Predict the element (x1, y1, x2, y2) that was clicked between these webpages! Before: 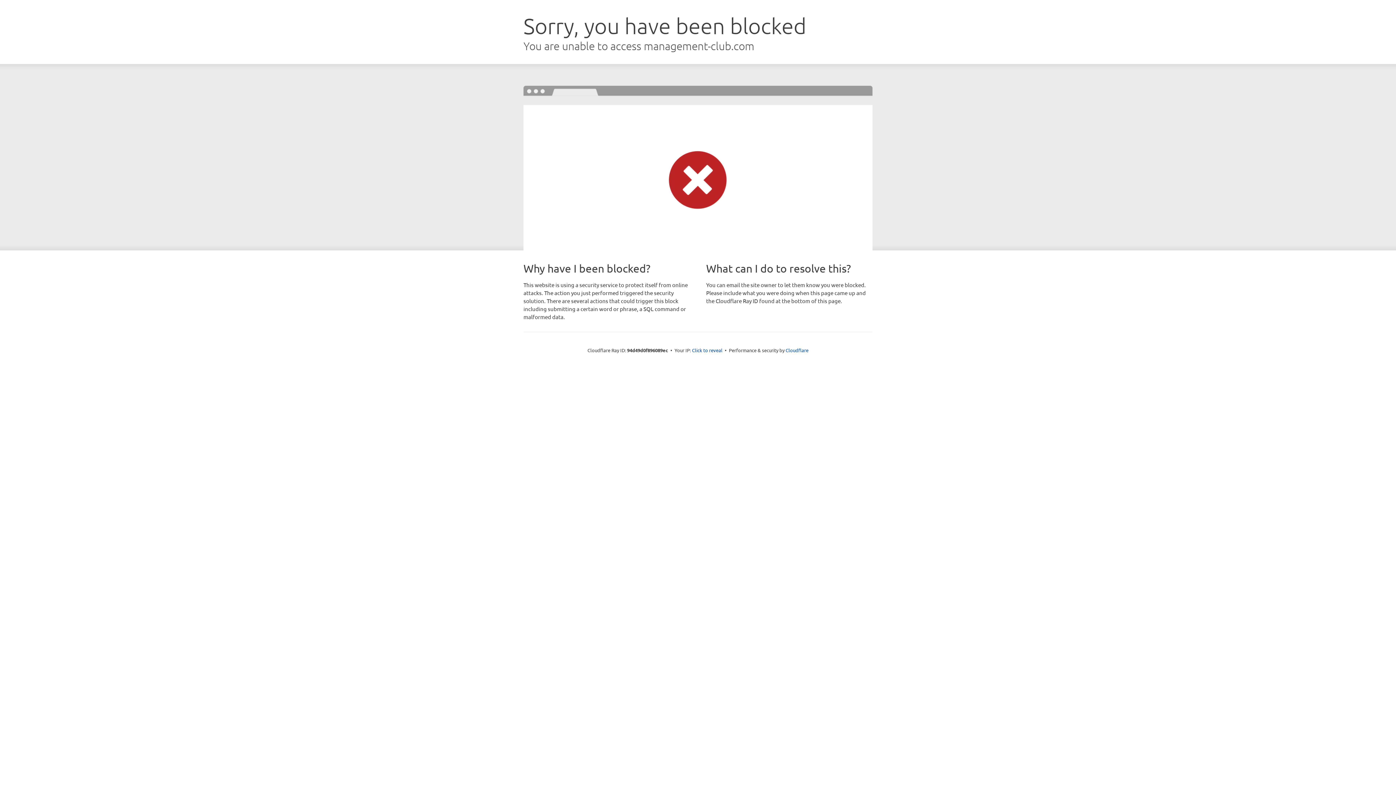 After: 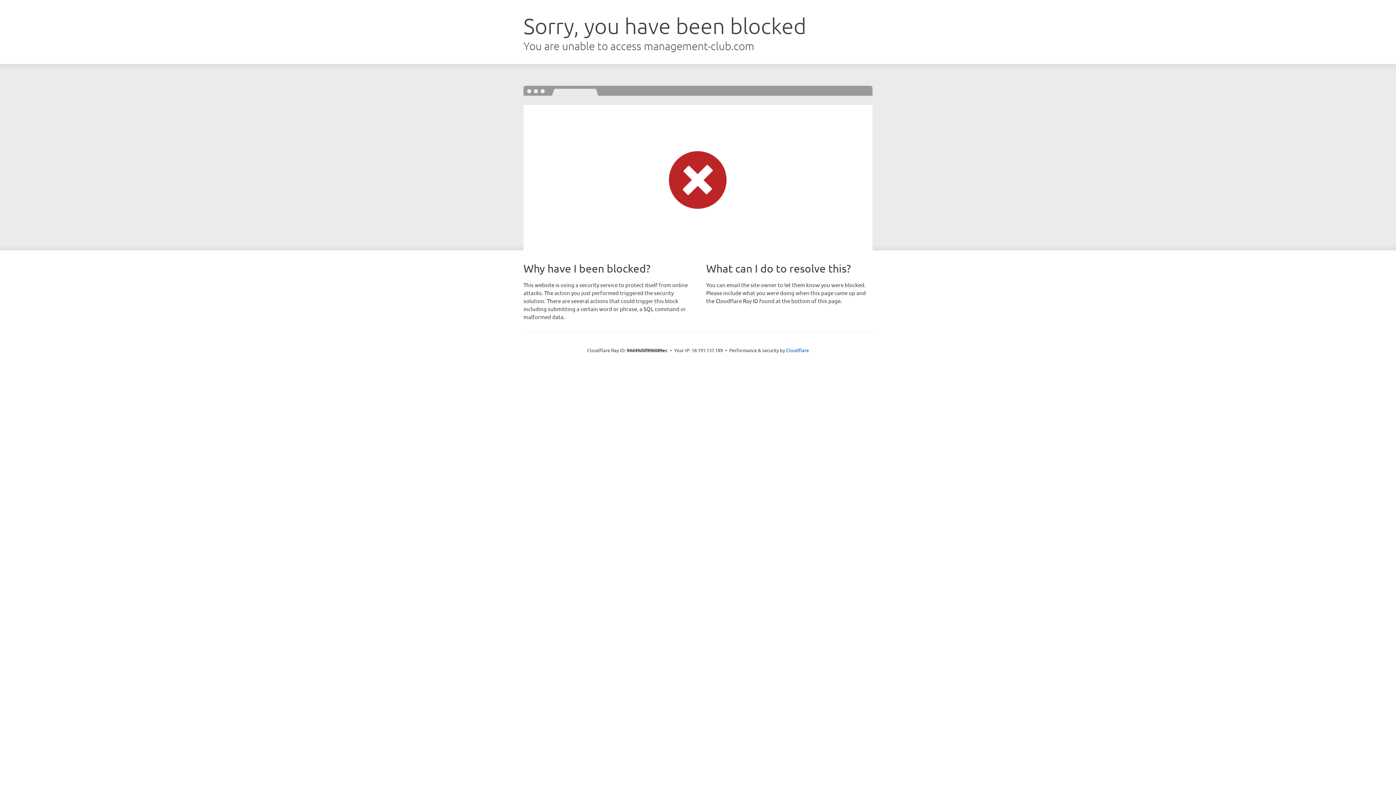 Action: bbox: (692, 346, 722, 353) label: Click to reveal